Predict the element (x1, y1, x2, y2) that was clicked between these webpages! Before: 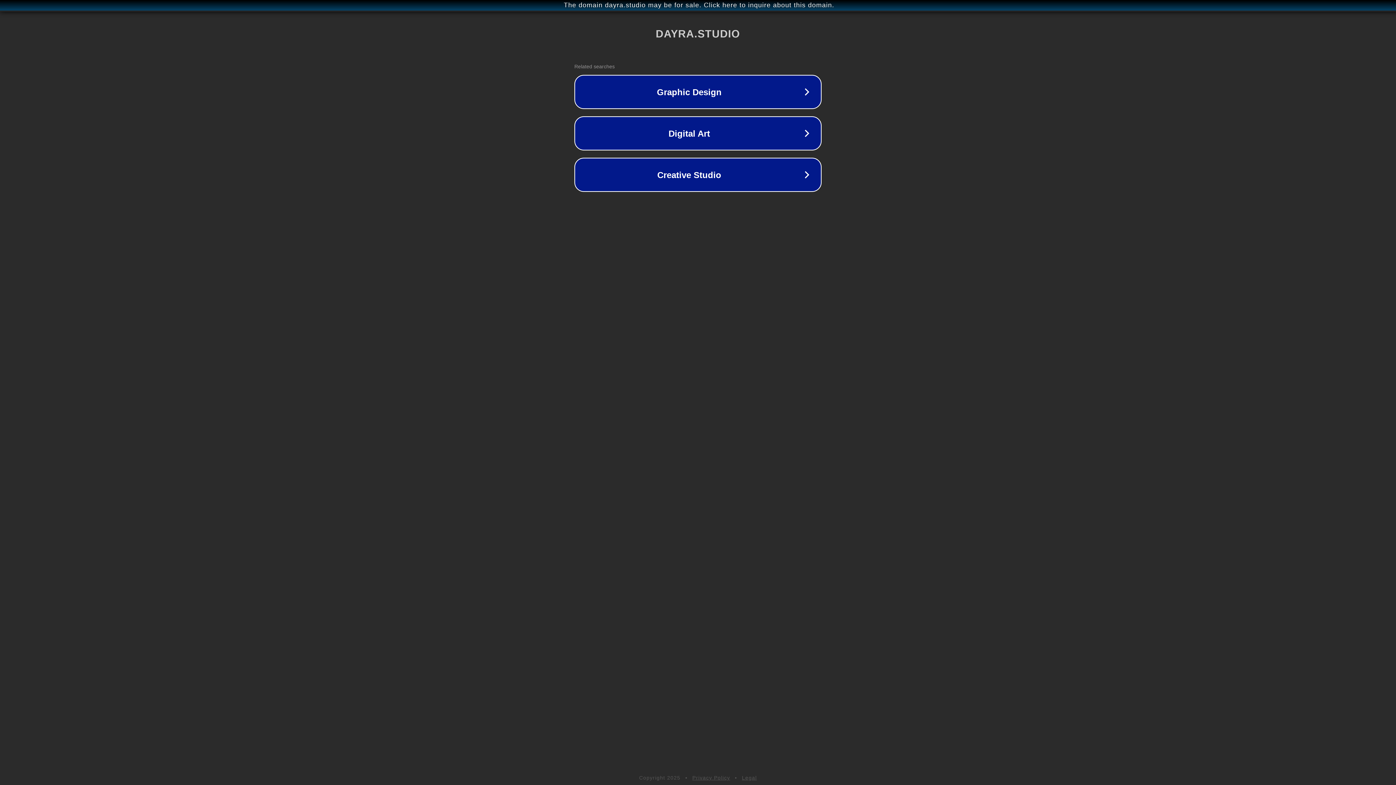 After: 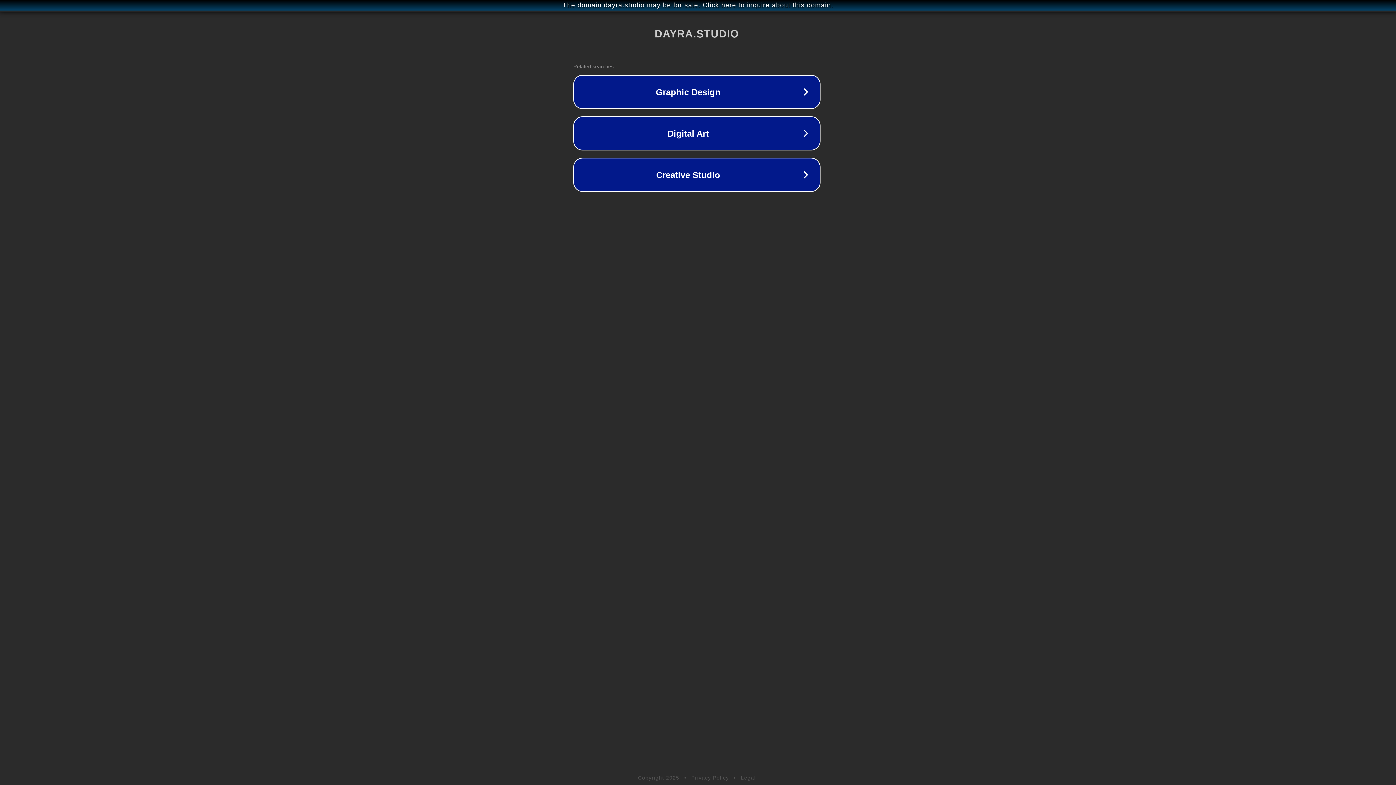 Action: label: The domain dayra.studio may be for sale. Click here to inquire about this domain. bbox: (1, 1, 1397, 9)